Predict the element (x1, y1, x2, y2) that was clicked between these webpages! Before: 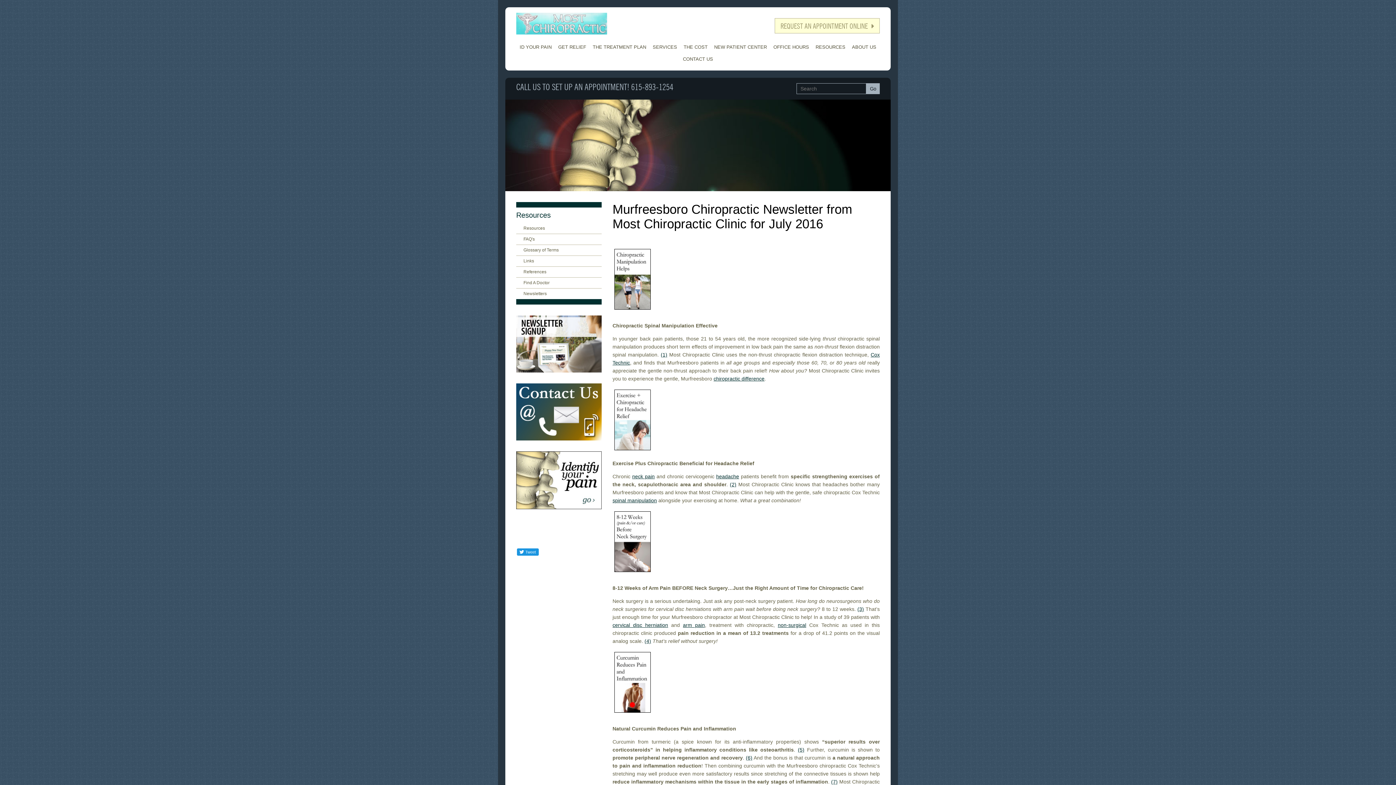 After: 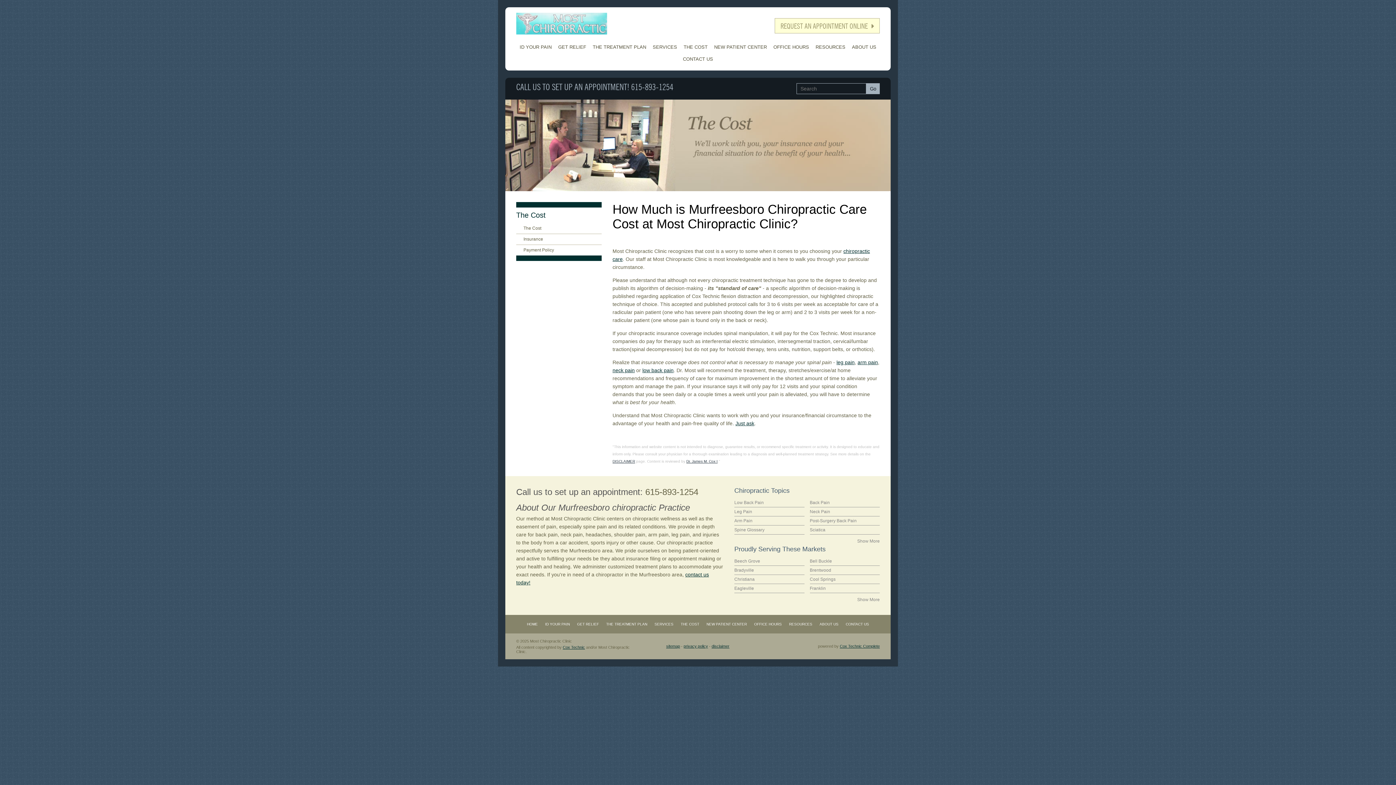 Action: bbox: (680, 41, 711, 53) label: THE COST